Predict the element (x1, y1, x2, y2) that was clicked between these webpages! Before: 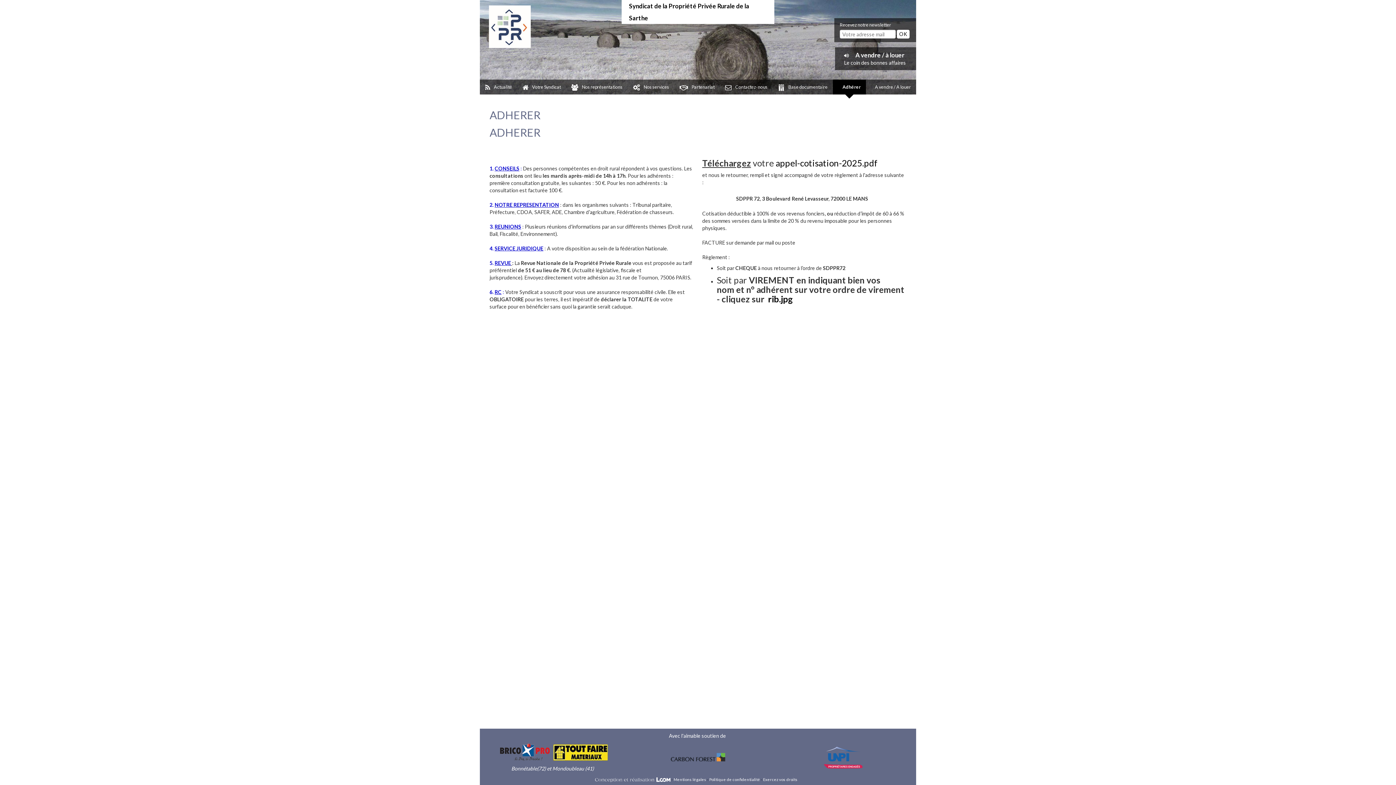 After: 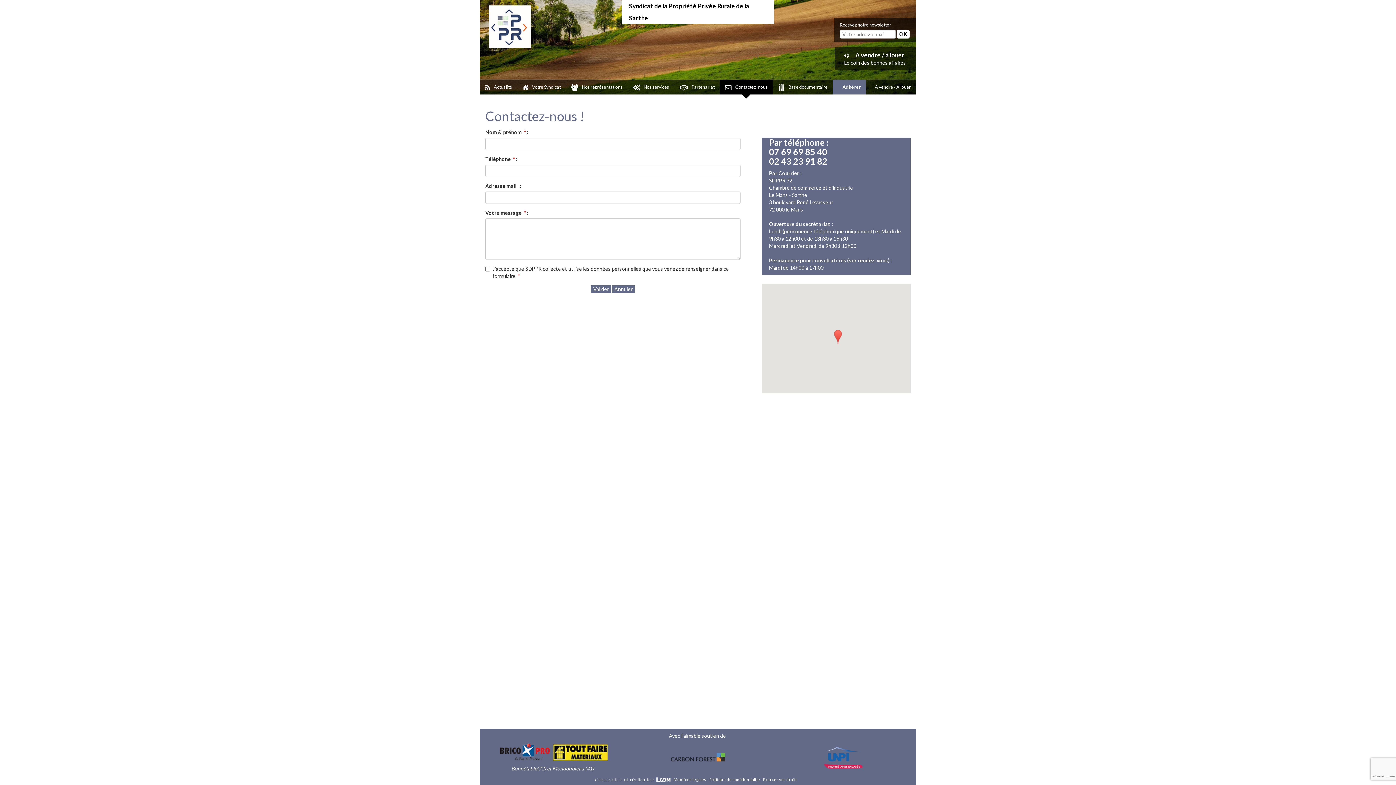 Action: label: Contactez-nous bbox: (720, 79, 773, 94)